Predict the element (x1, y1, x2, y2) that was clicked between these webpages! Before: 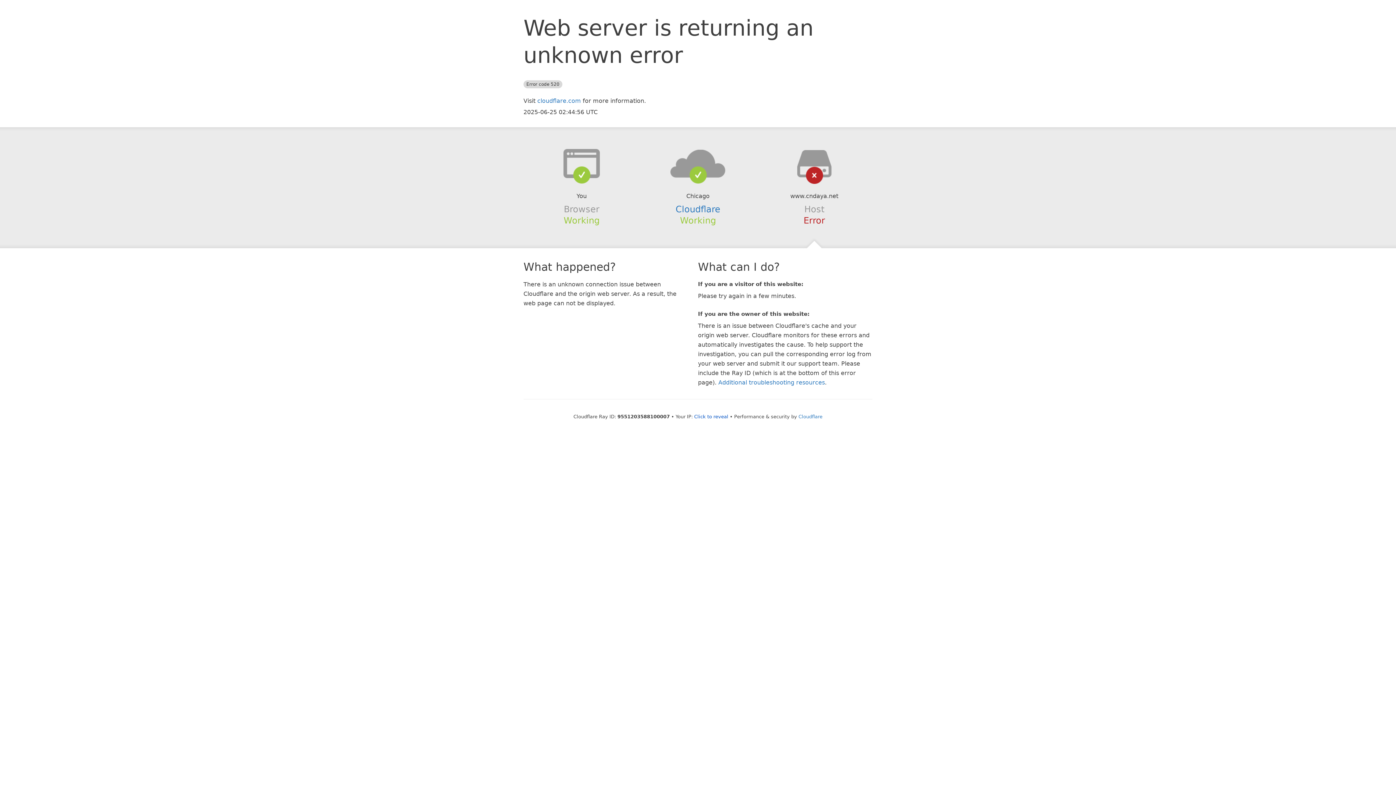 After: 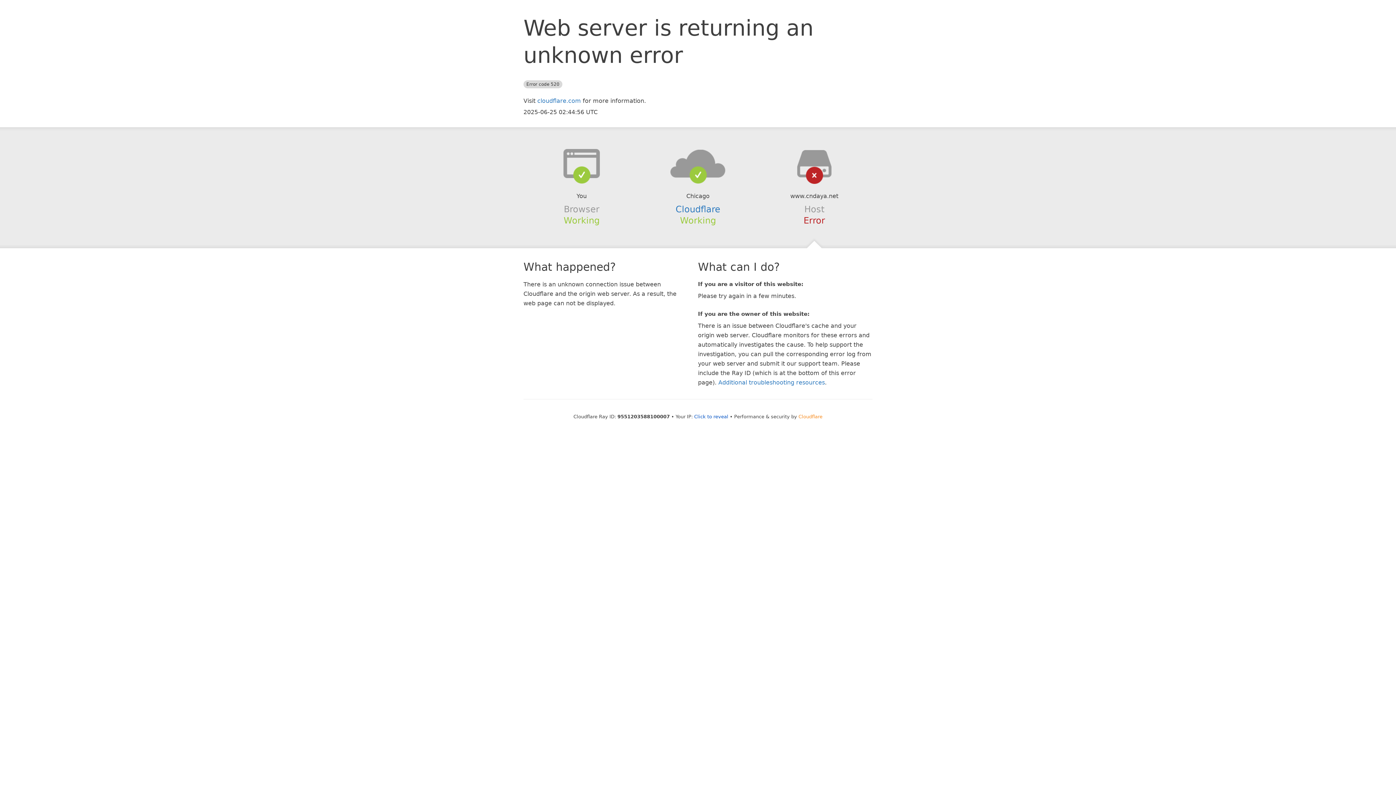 Action: label: Cloudflare bbox: (798, 414, 822, 419)